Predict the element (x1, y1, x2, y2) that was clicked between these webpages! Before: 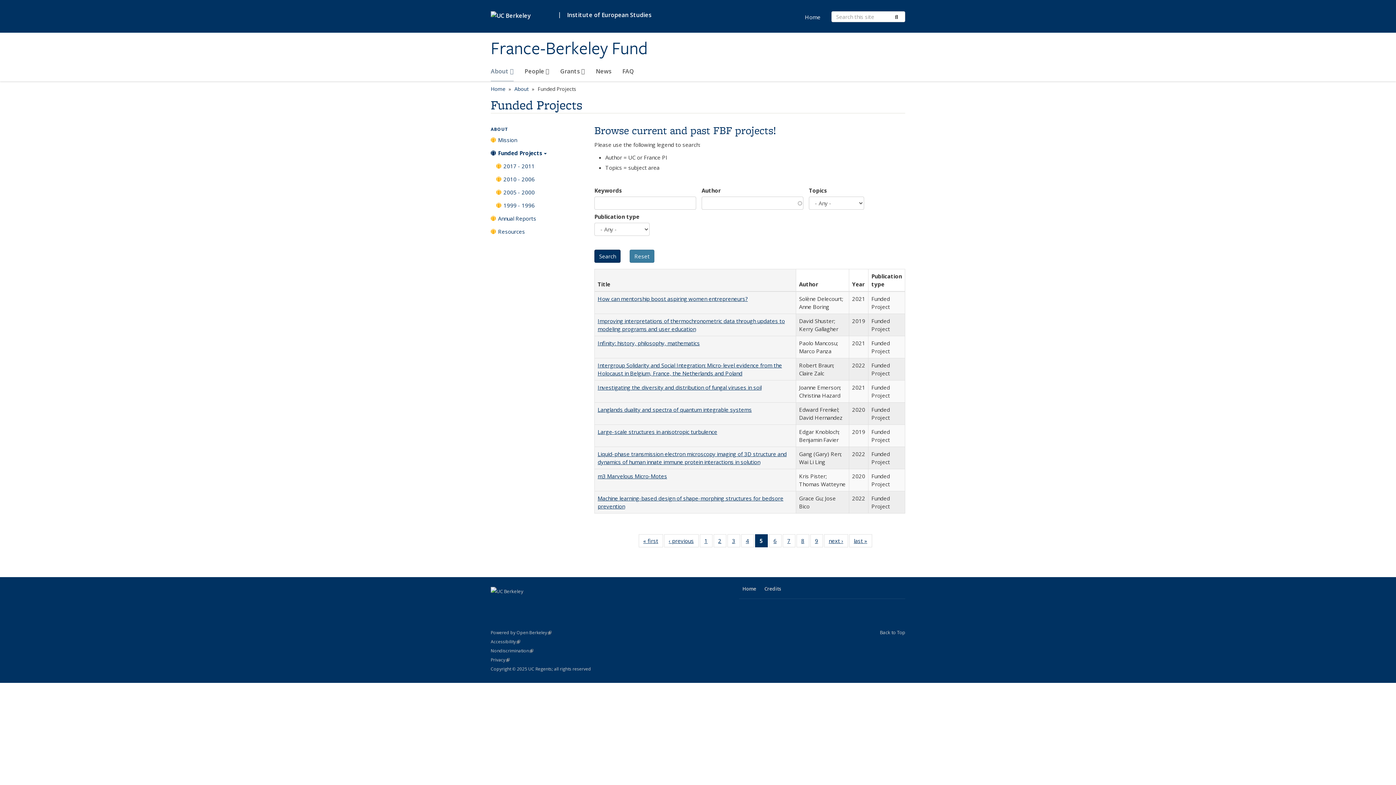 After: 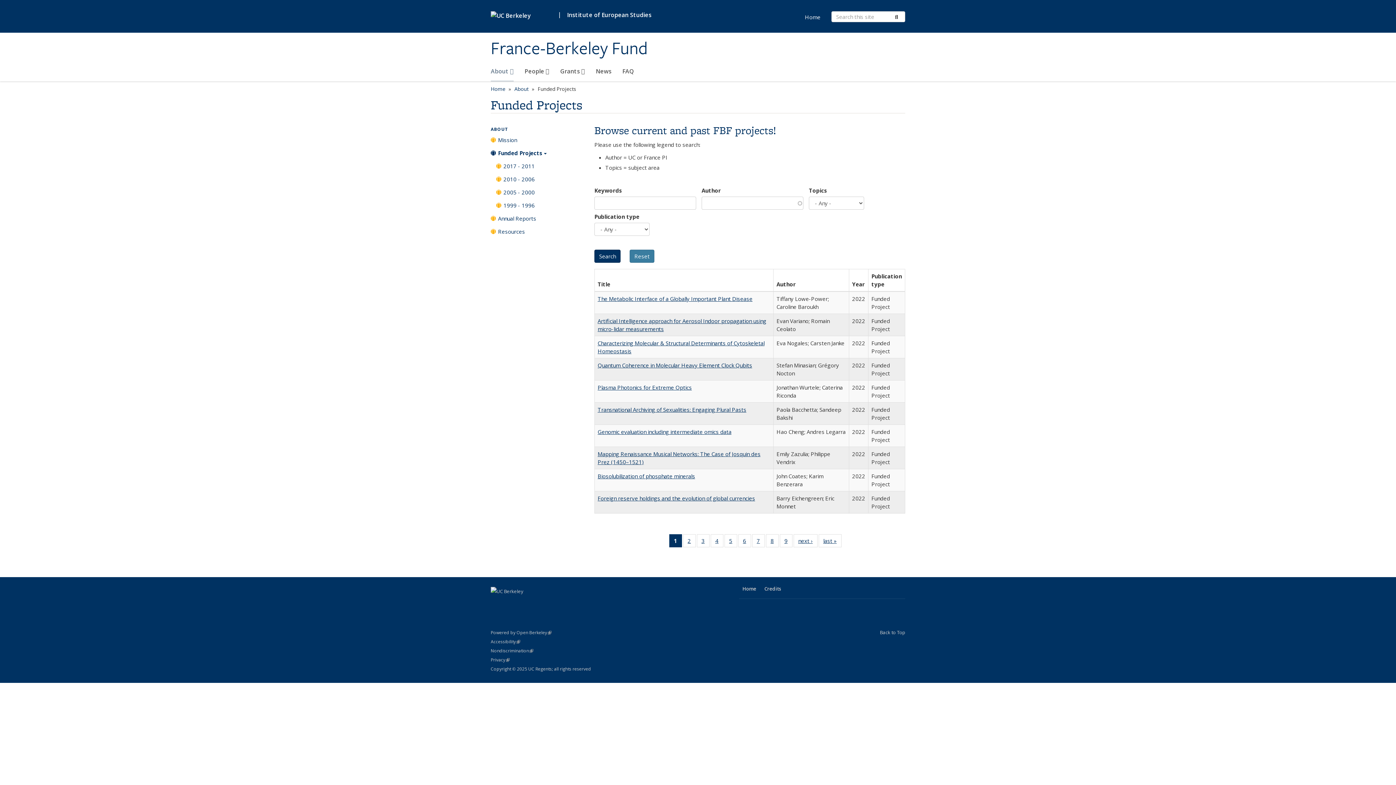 Action: label: Funded Projects bbox: (490, 148, 587, 161)